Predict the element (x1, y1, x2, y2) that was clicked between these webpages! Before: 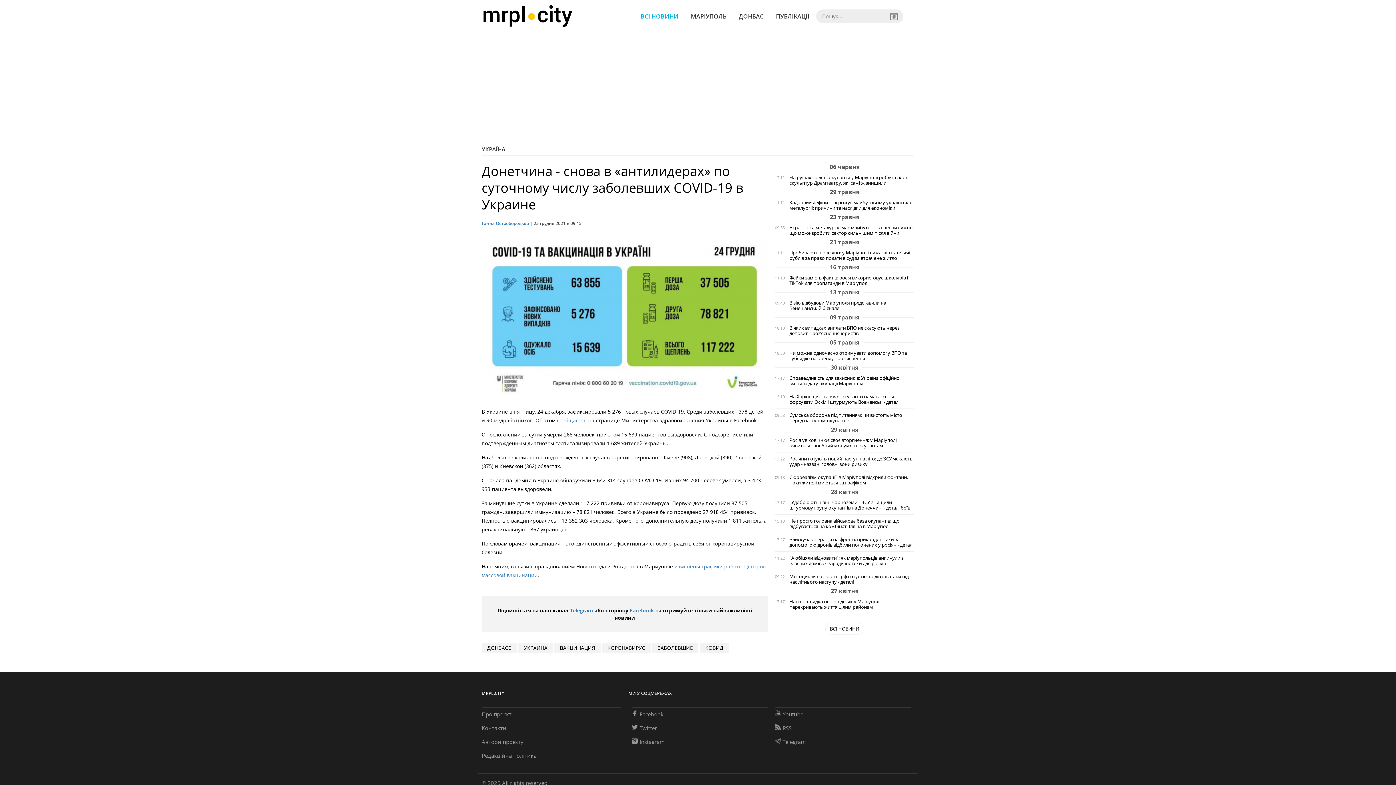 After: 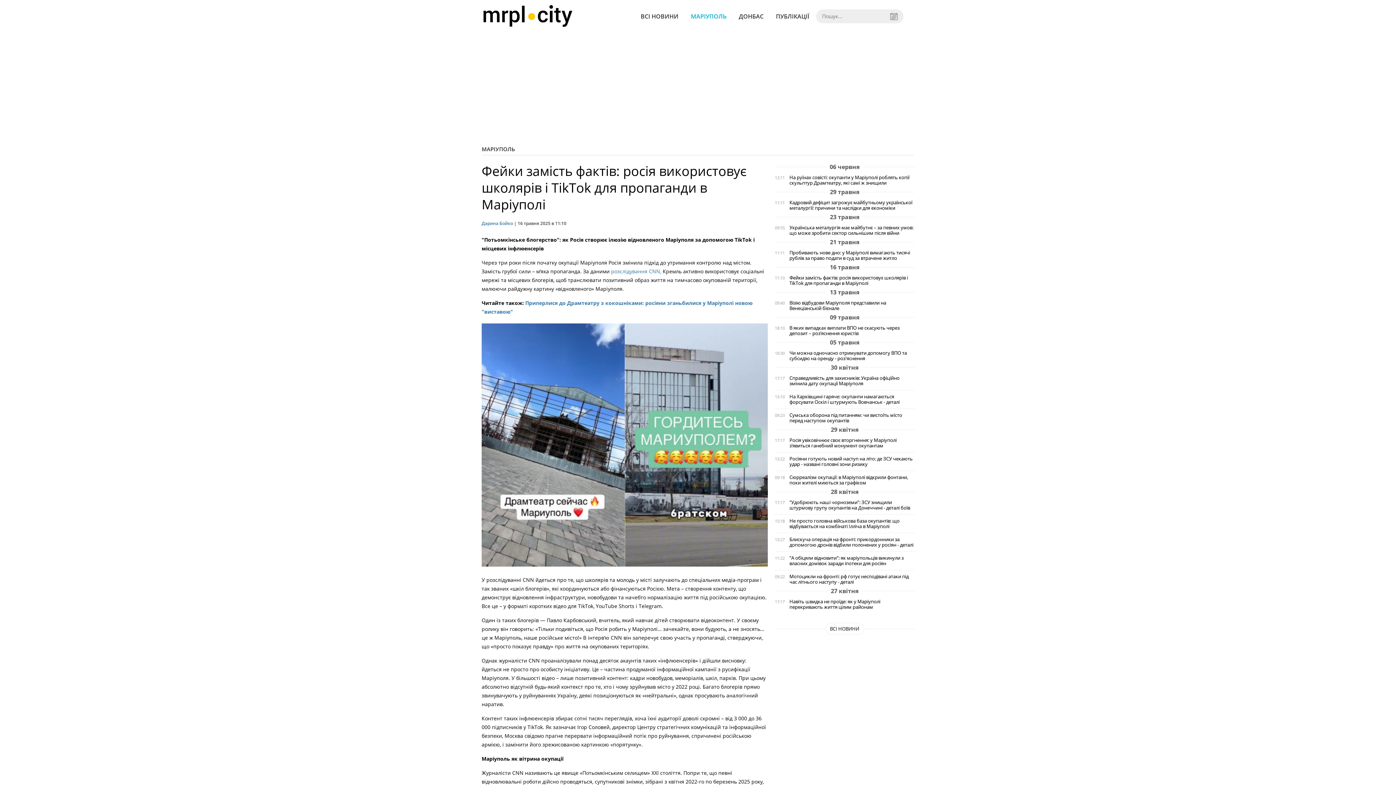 Action: label: Фейки замість фактів: росія використовує школярів і TikTok для пропаганди в Маріуполі bbox: (789, 275, 914, 286)